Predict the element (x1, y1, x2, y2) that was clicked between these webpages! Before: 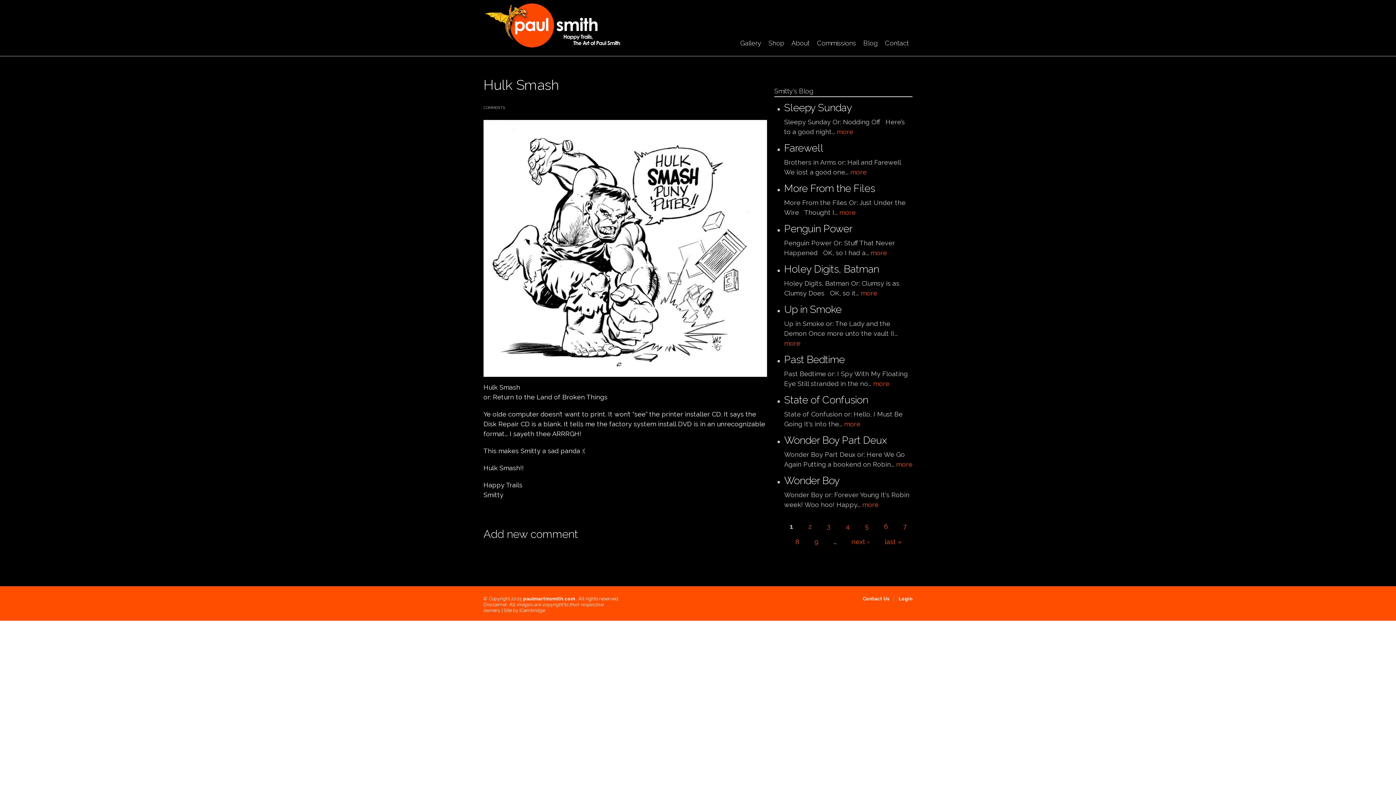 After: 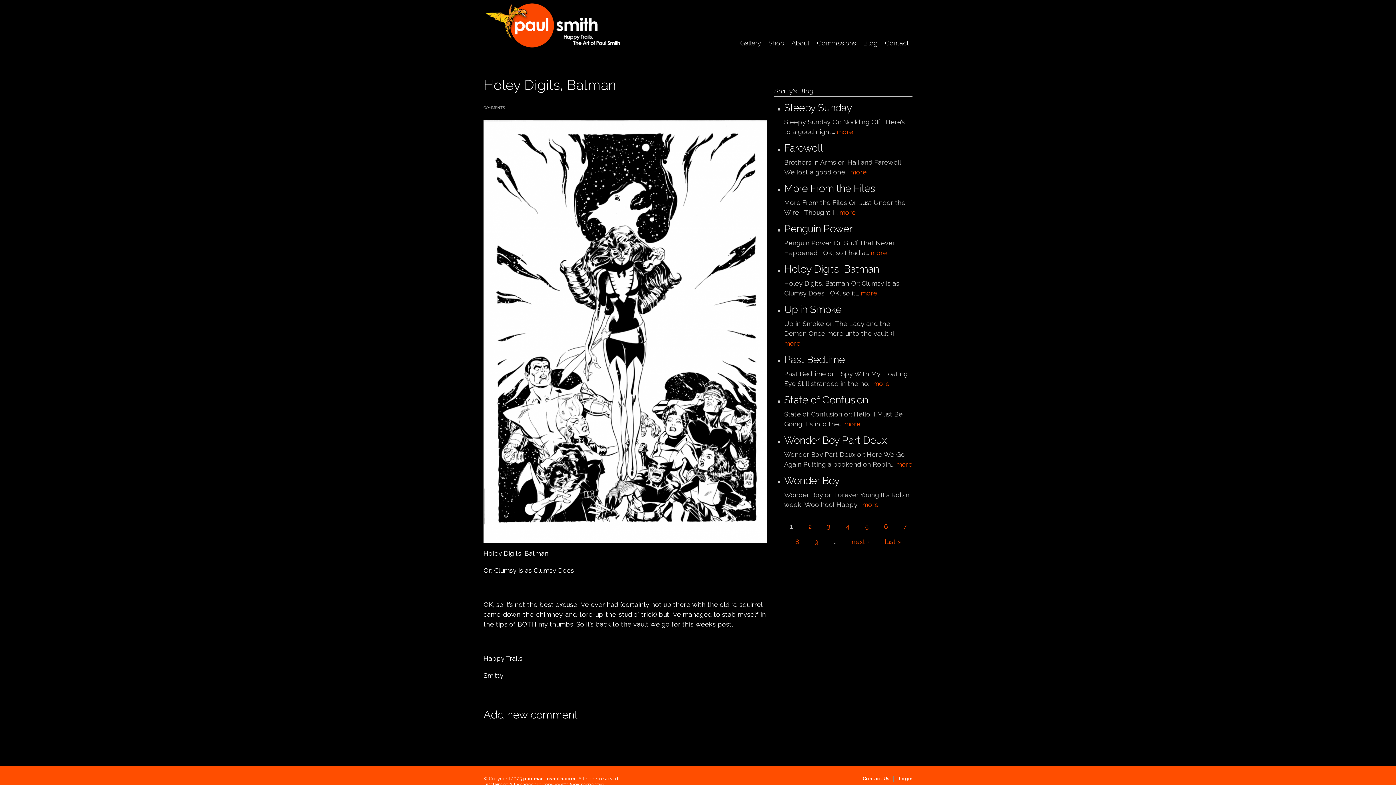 Action: bbox: (784, 264, 912, 278) label: Holey Digits, Batman